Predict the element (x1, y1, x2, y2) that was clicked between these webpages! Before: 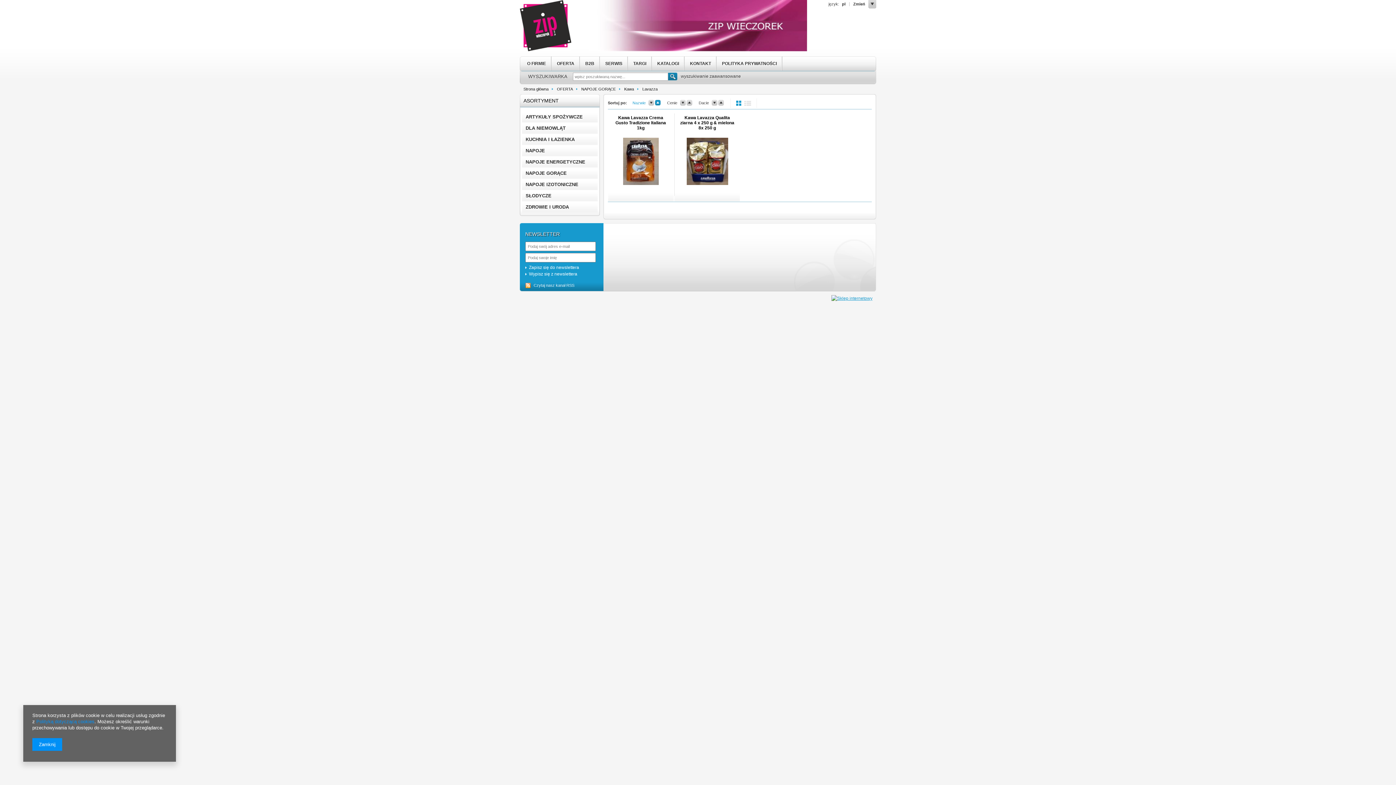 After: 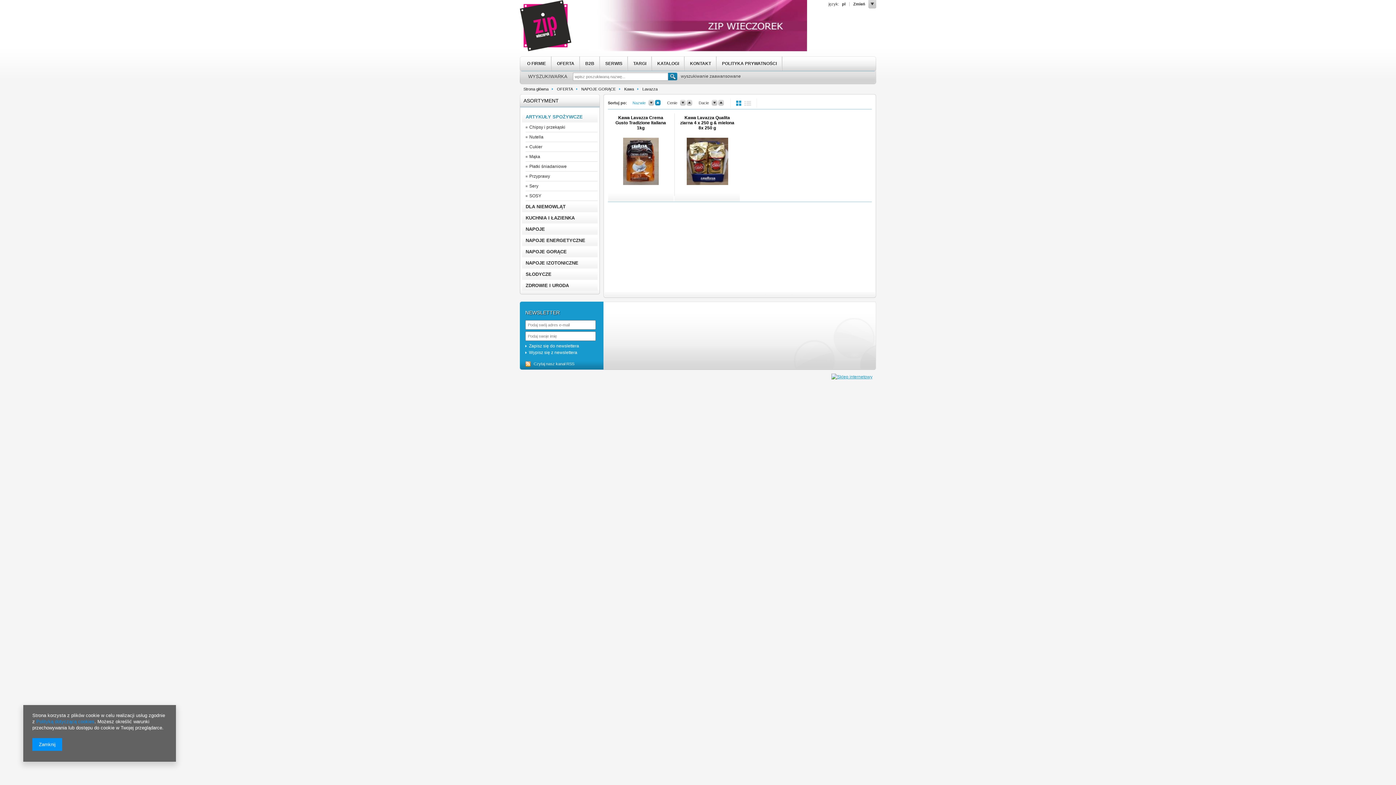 Action: label: ARTYKUŁY SPOŻYWCZE bbox: (522, 111, 597, 122)